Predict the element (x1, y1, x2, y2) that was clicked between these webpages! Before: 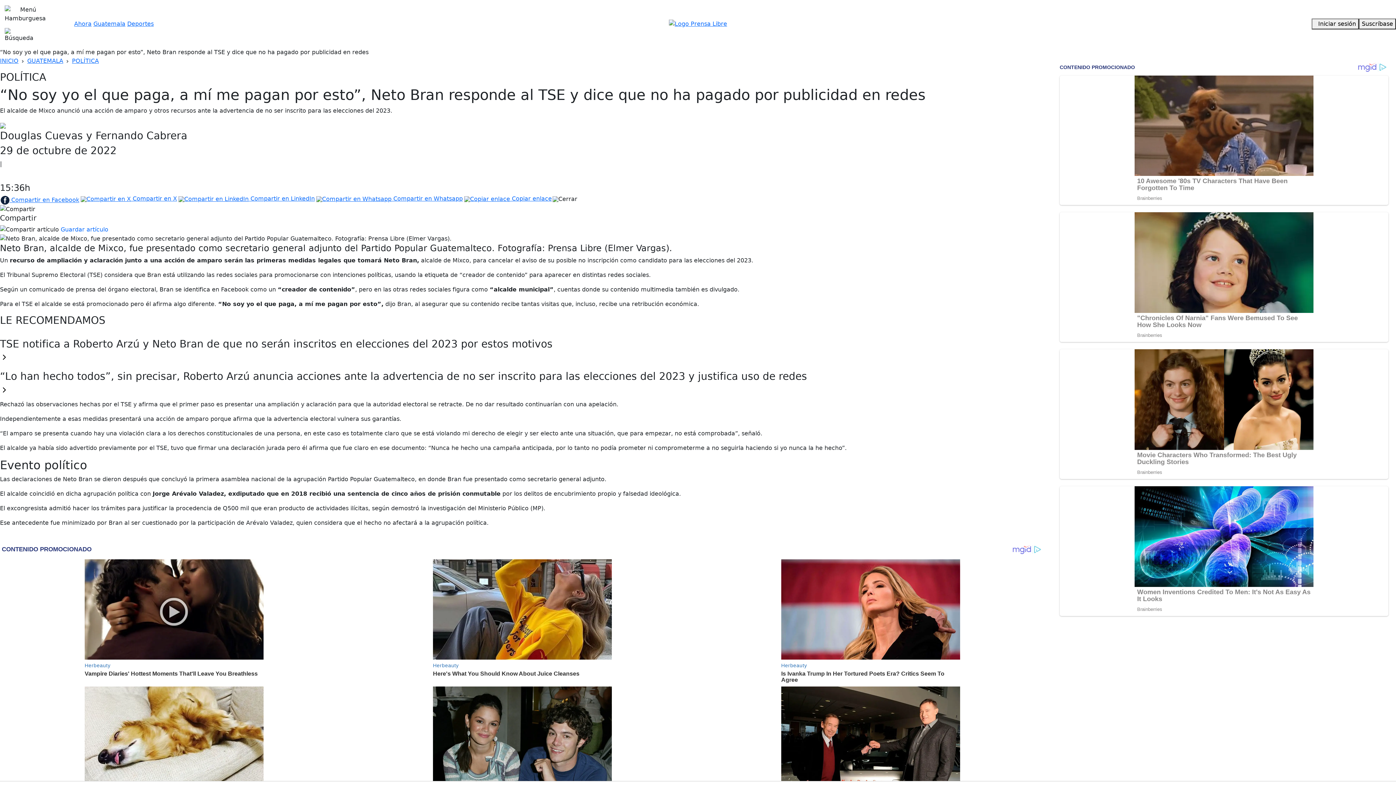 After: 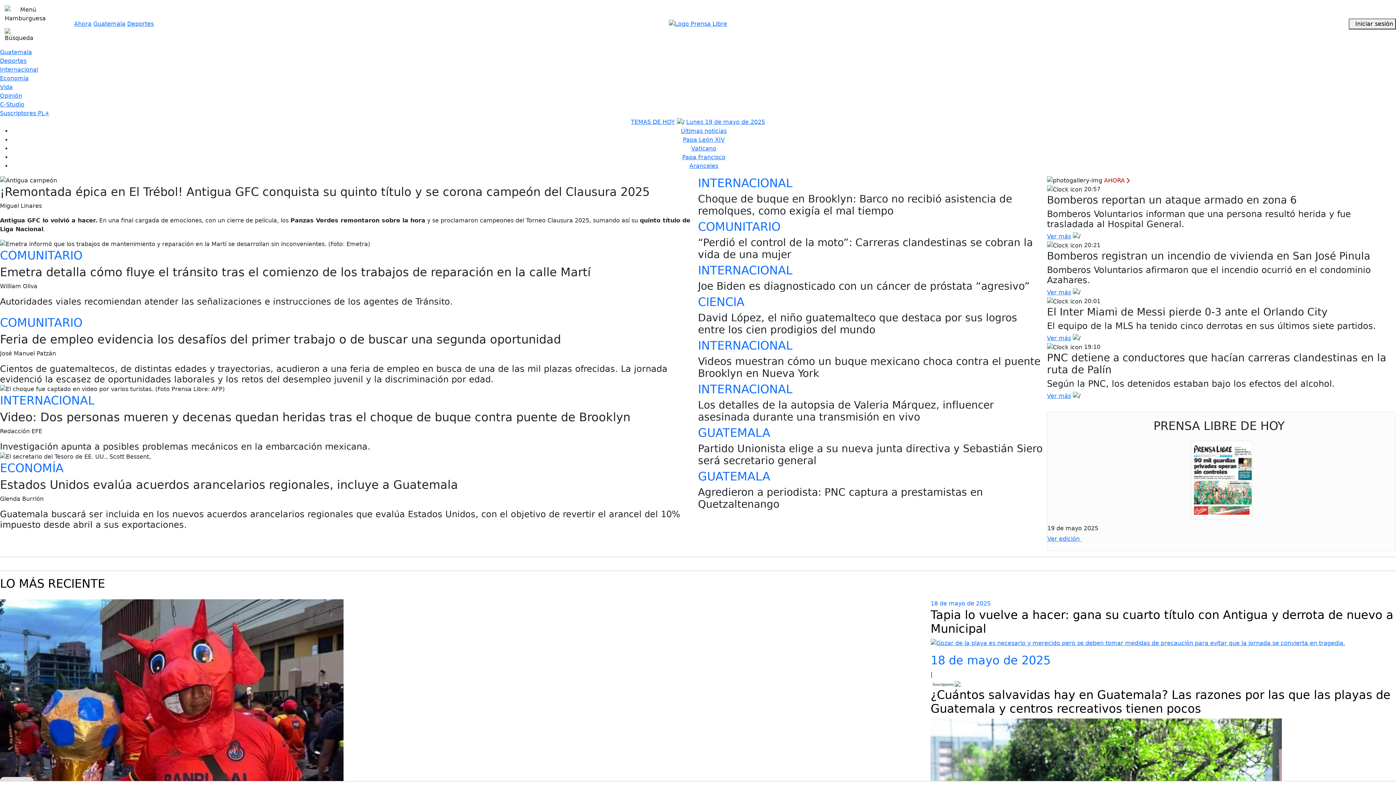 Action: bbox: (0, 57, 18, 64) label: INICIO